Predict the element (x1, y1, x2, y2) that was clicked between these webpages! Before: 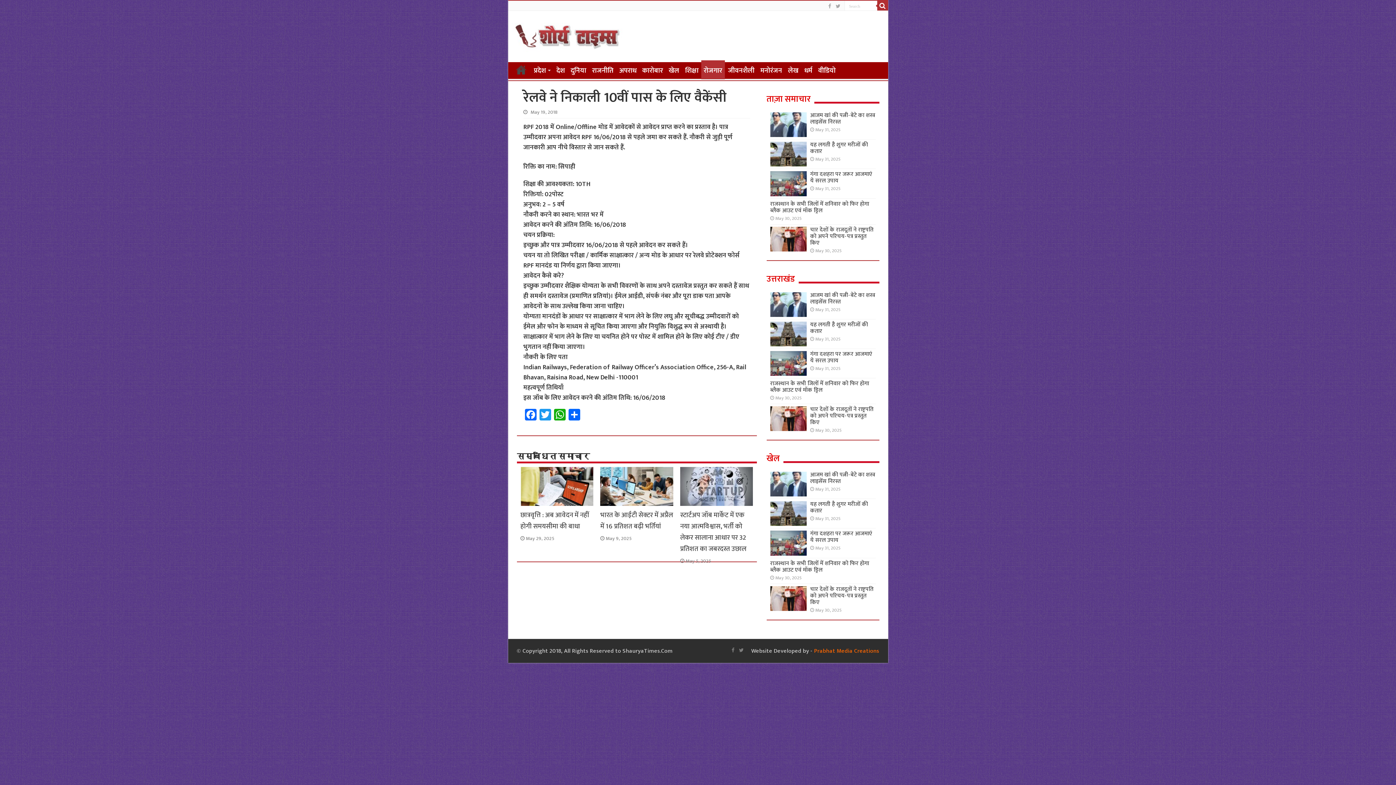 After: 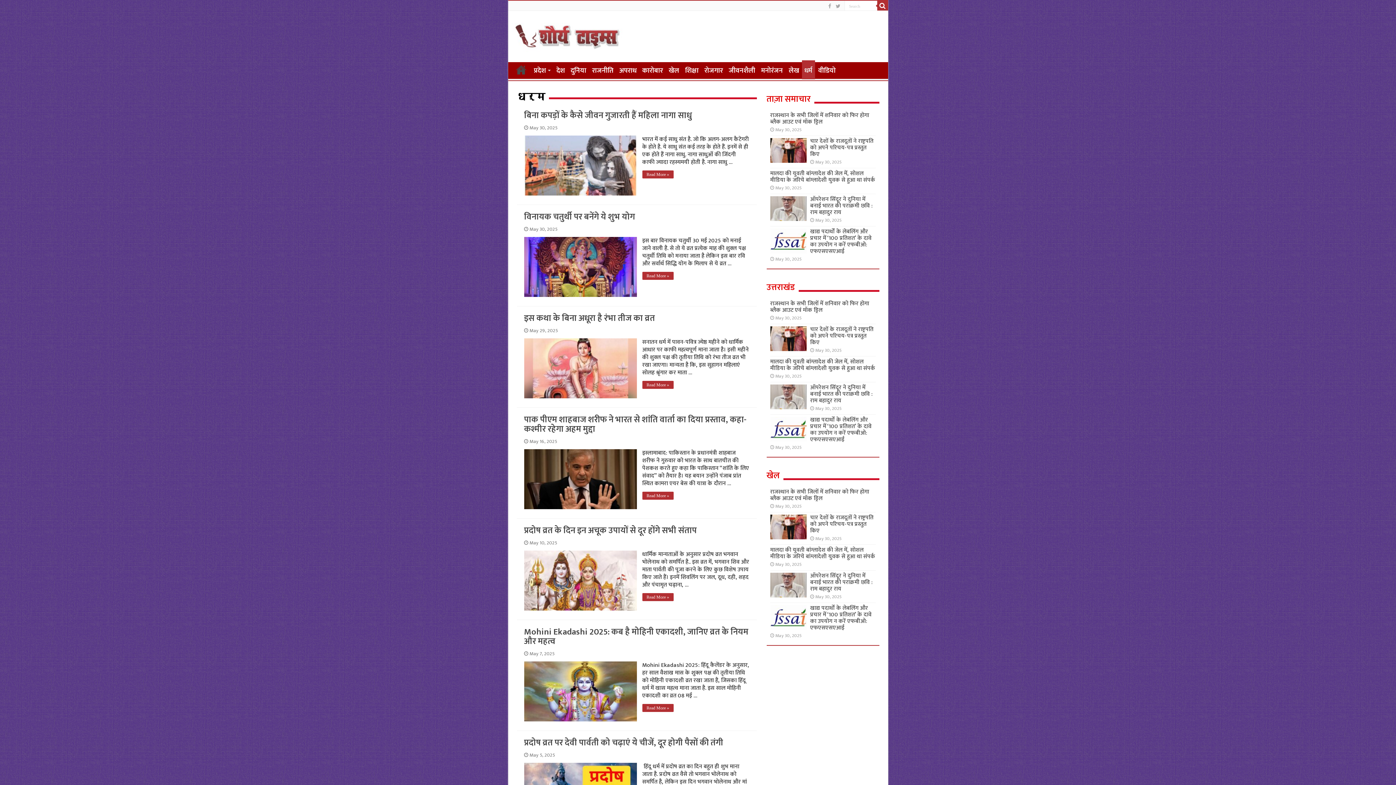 Action: label: धर्म bbox: (801, 62, 815, 77)